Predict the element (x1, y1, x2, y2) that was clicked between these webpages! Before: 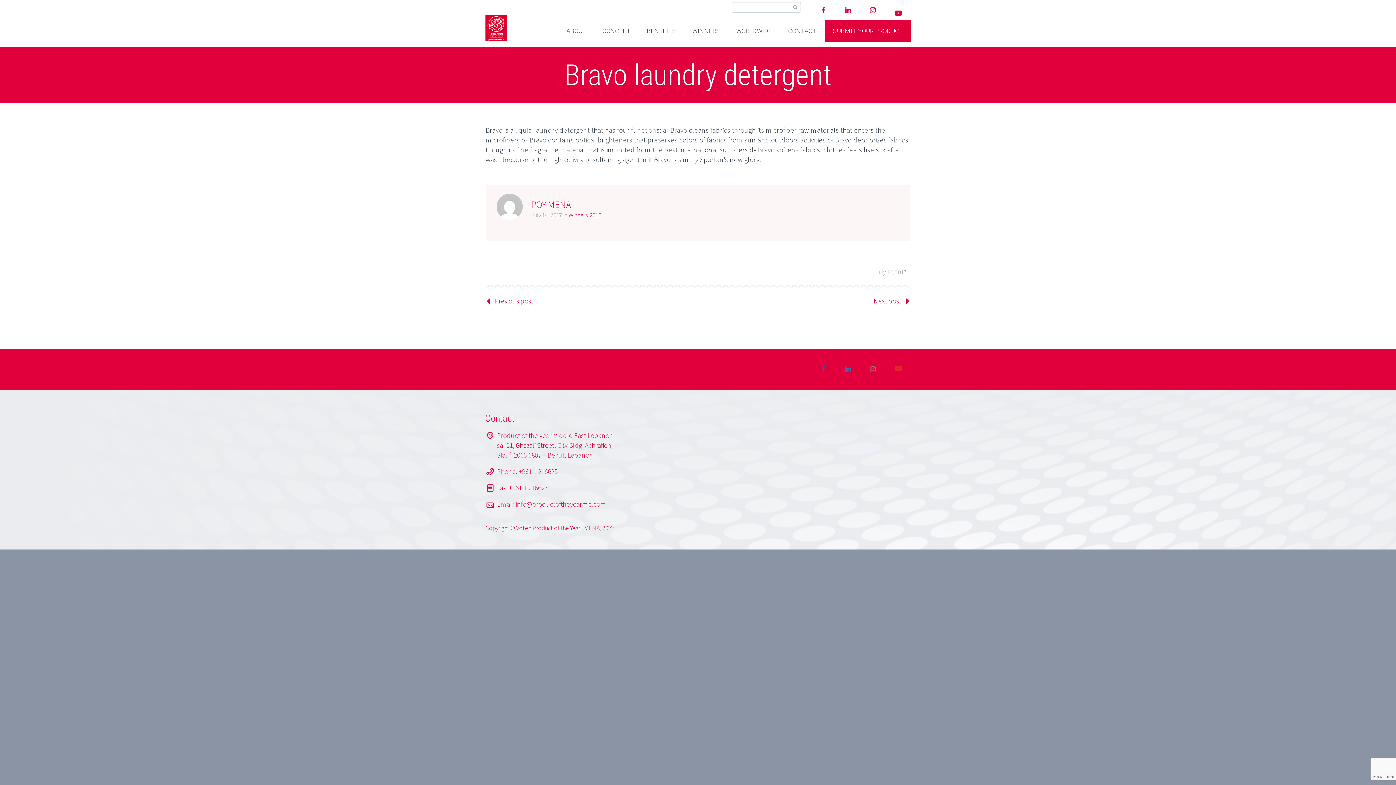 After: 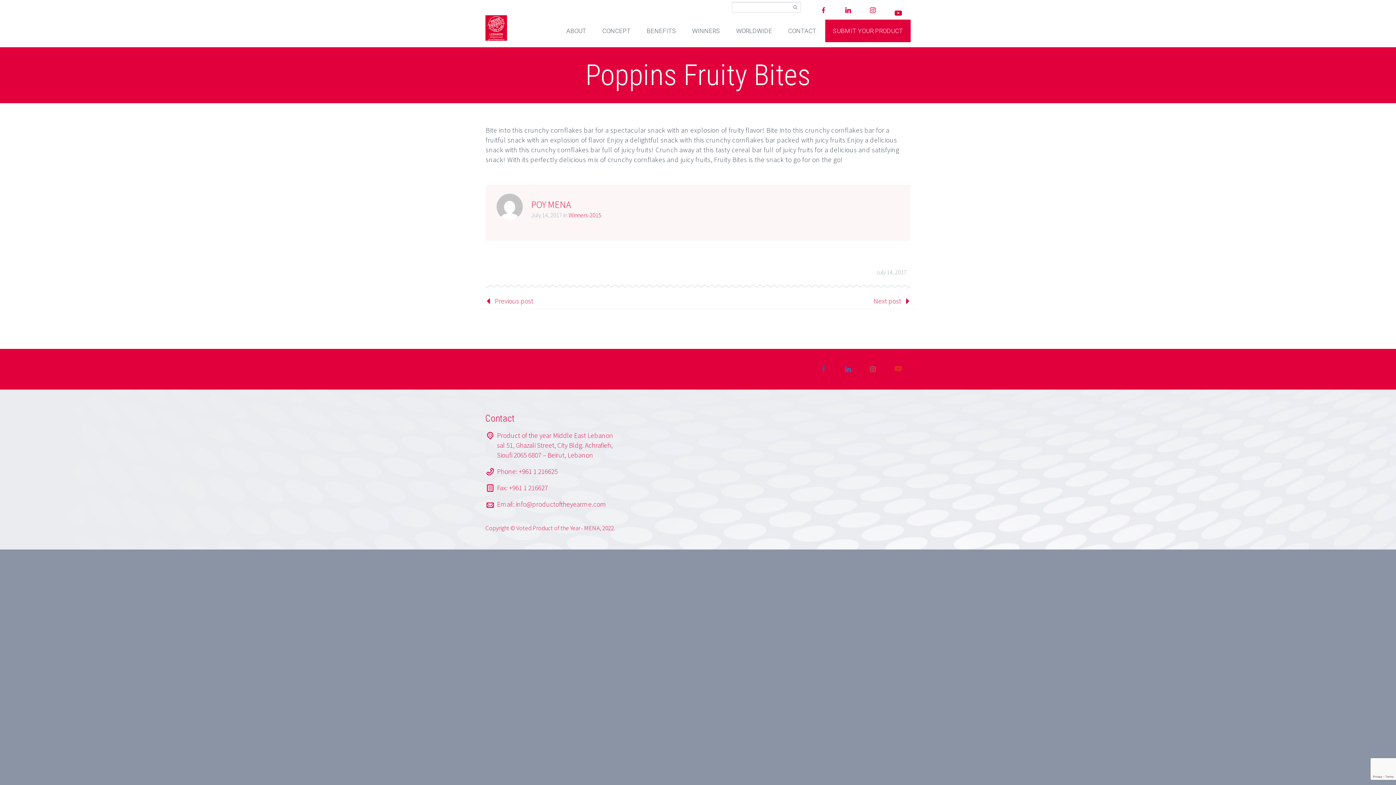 Action: label: Previous post bbox: (494, 296, 533, 305)